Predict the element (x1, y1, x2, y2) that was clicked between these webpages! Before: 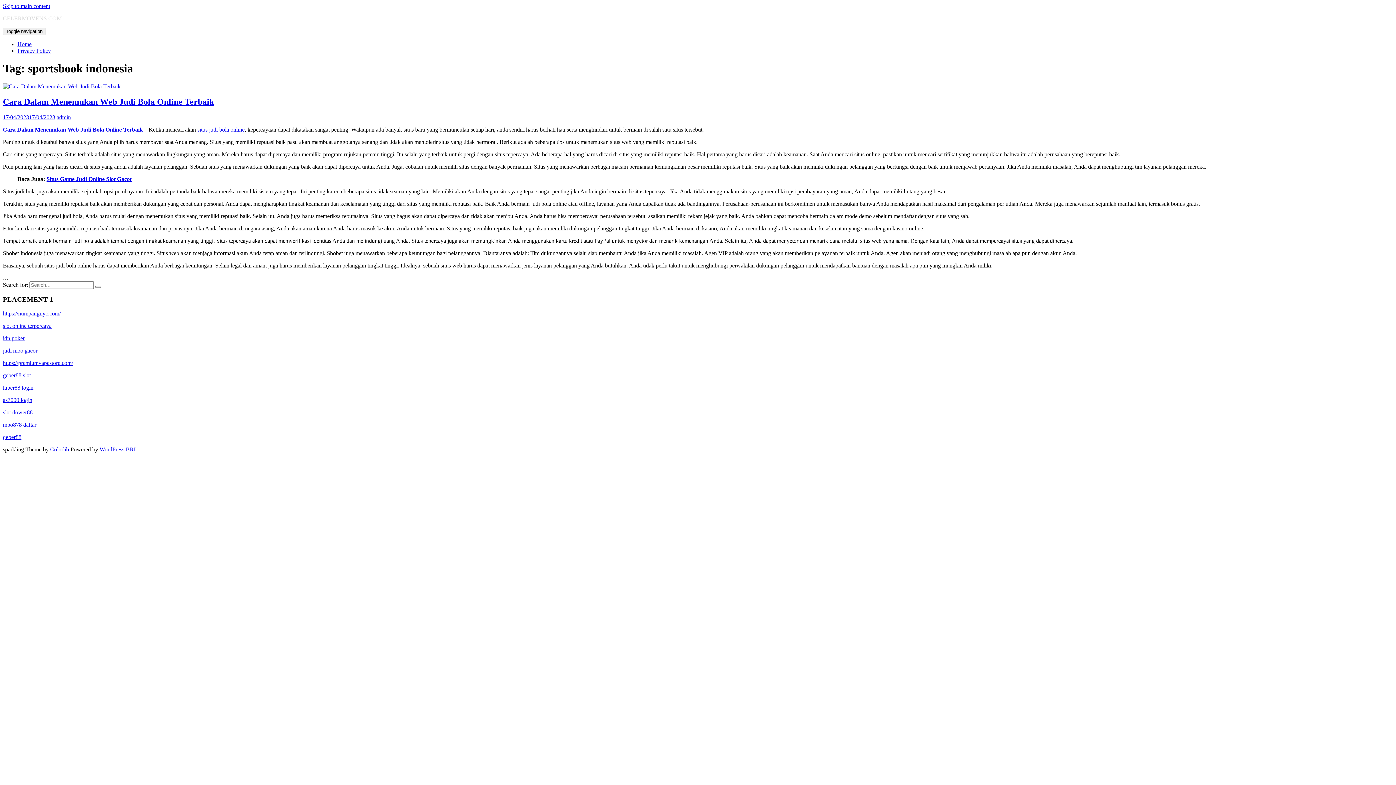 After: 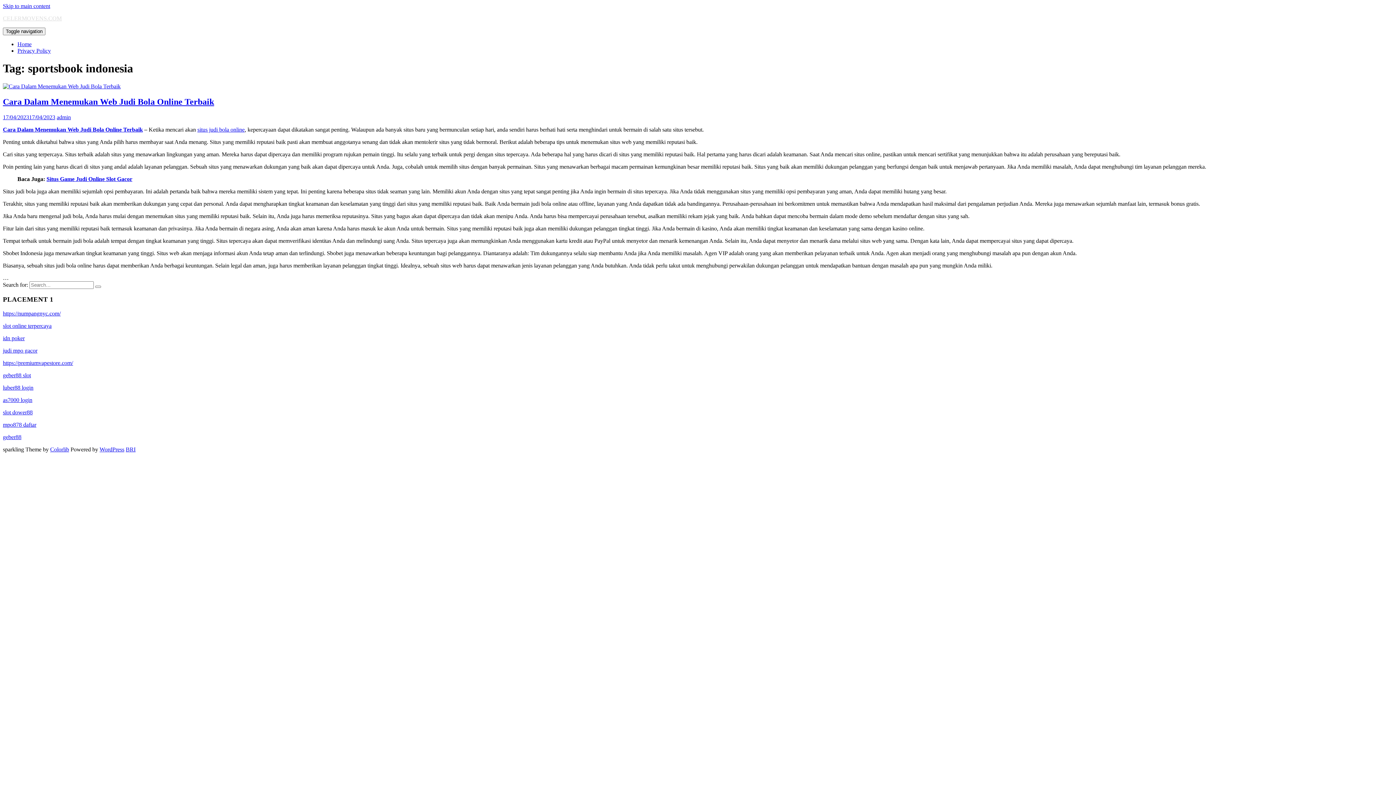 Action: bbox: (2, 397, 32, 403) label: as7000 login